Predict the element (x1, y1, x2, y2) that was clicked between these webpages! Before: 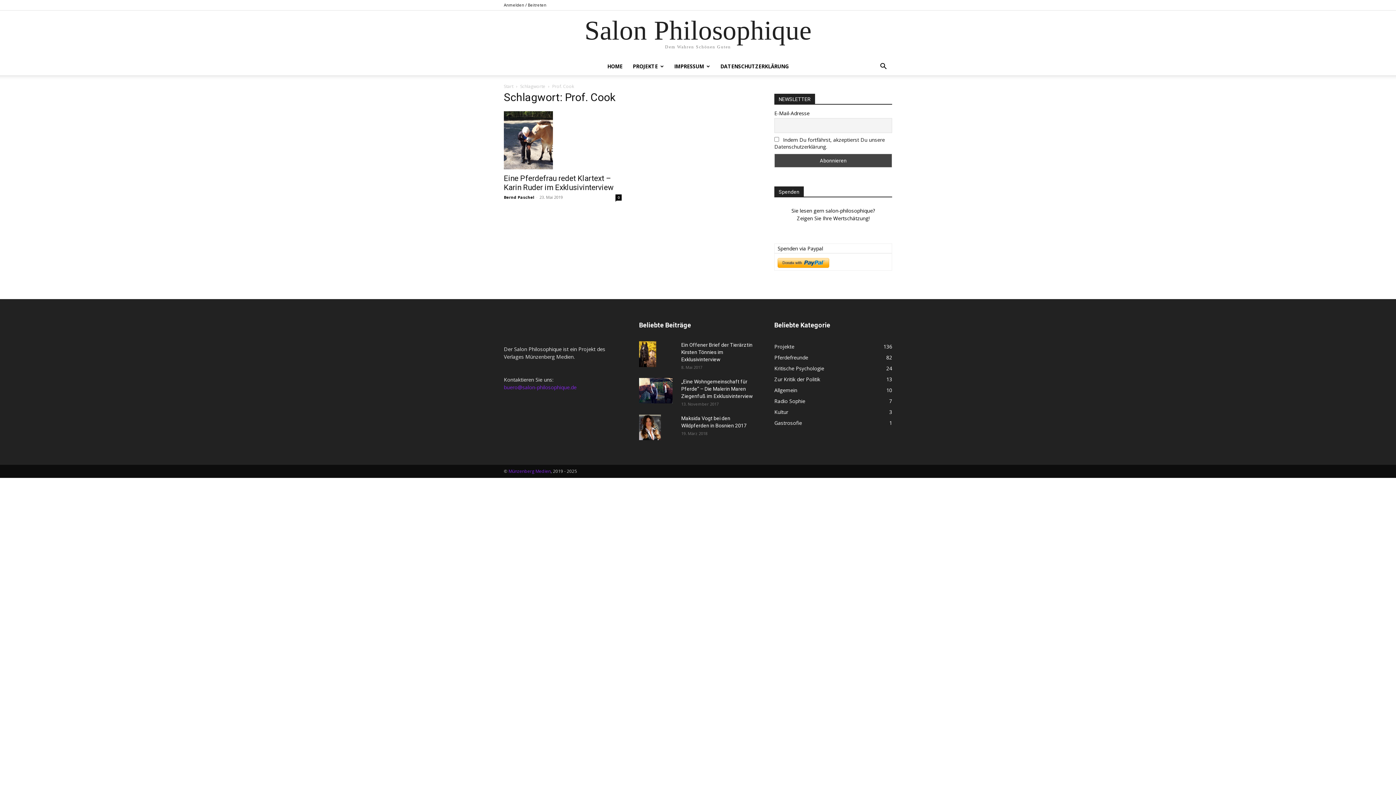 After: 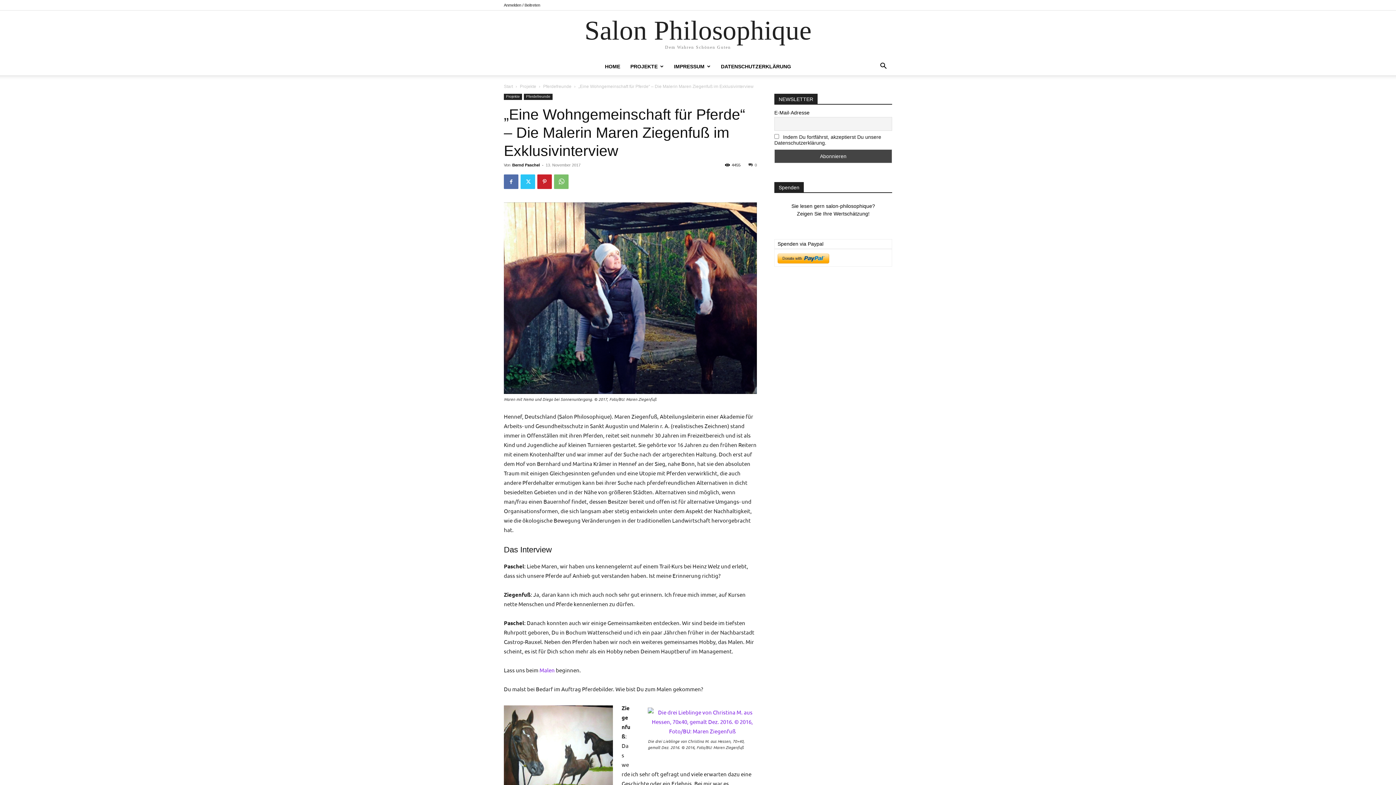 Action: bbox: (639, 378, 672, 403)